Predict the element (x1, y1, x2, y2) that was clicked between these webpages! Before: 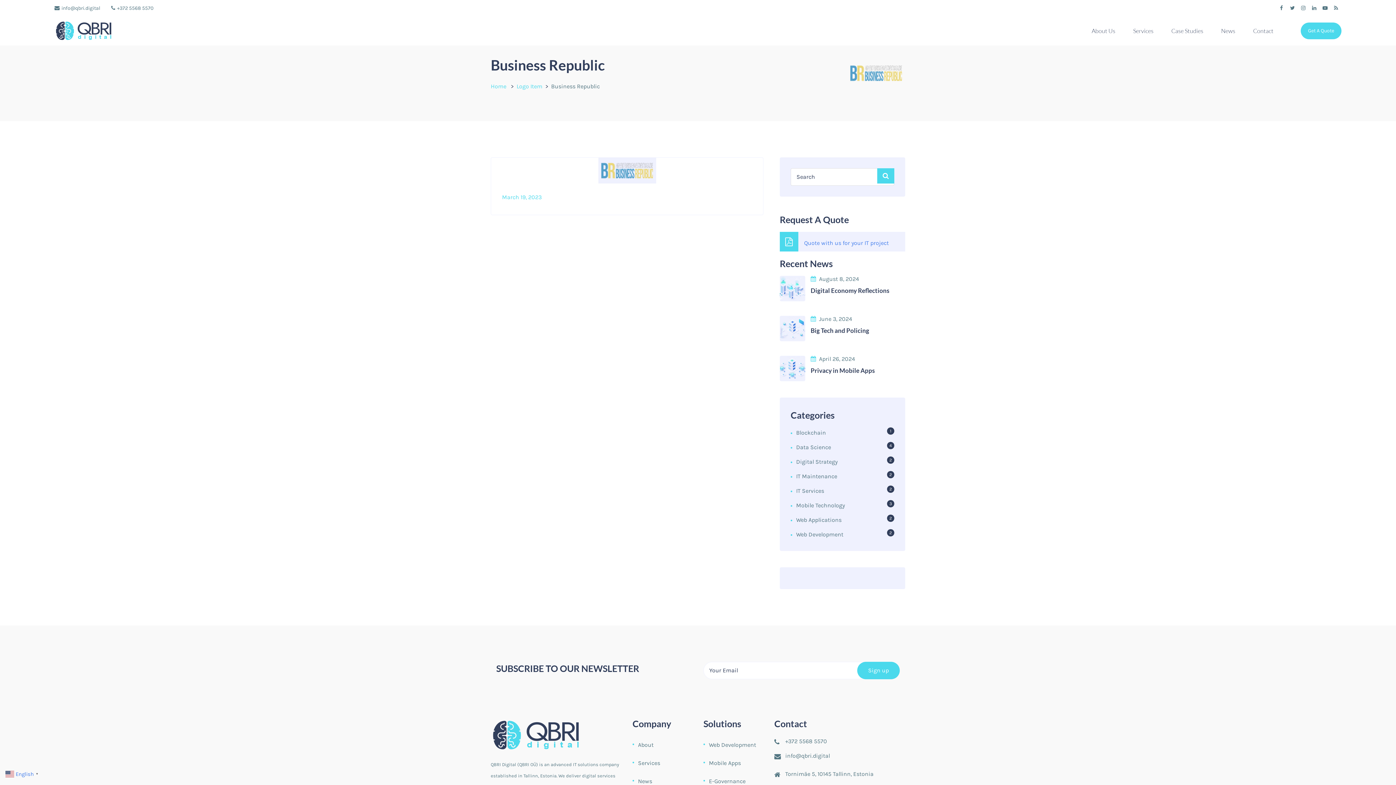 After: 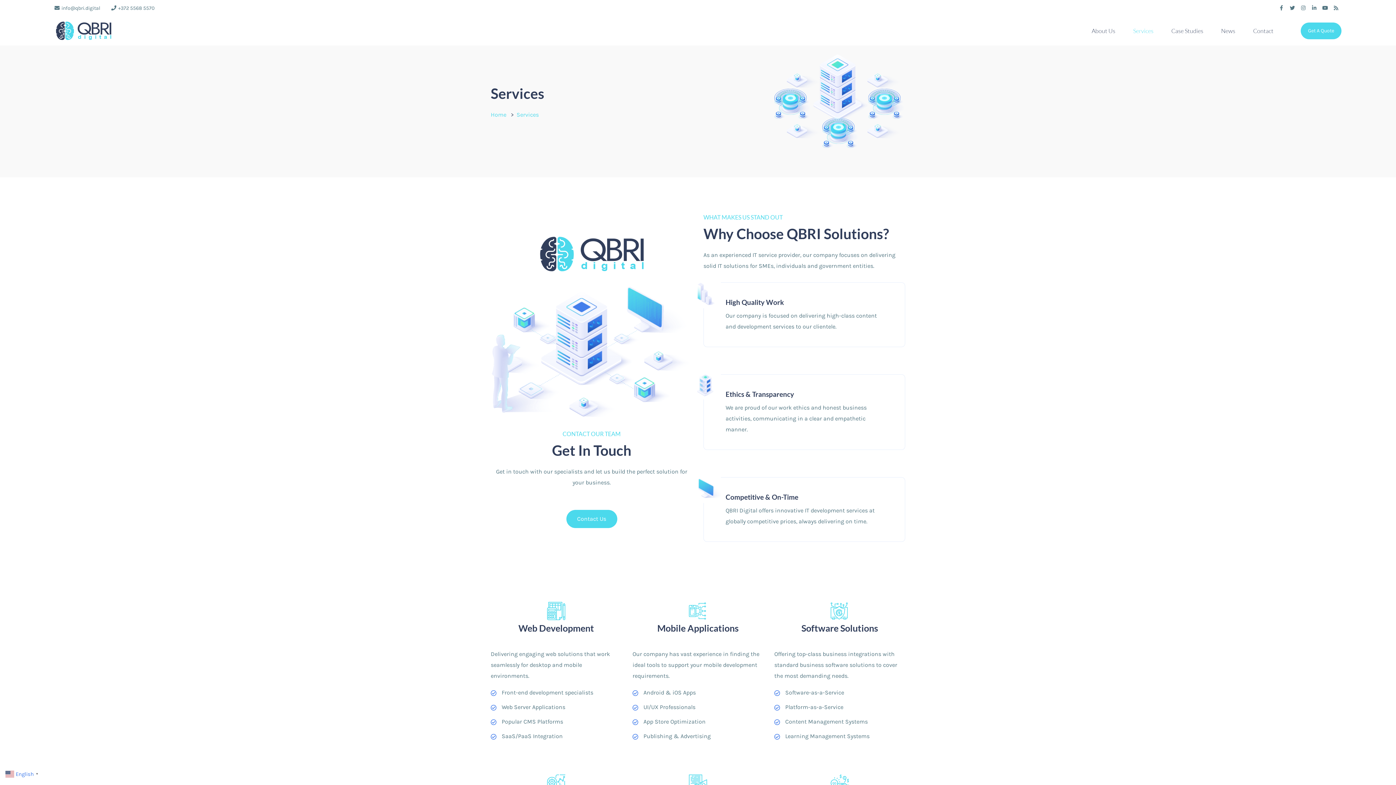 Action: label: E-Governance bbox: (703, 772, 763, 790)